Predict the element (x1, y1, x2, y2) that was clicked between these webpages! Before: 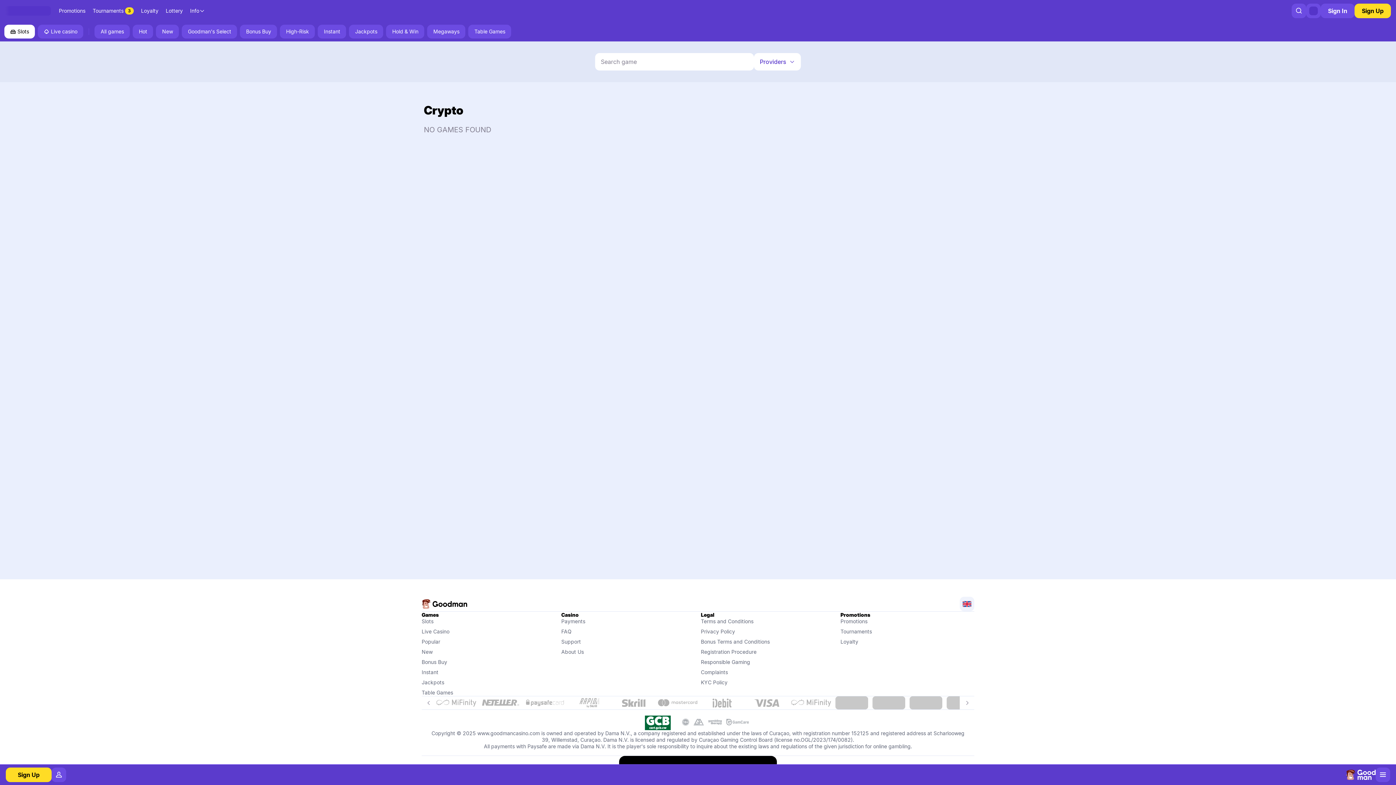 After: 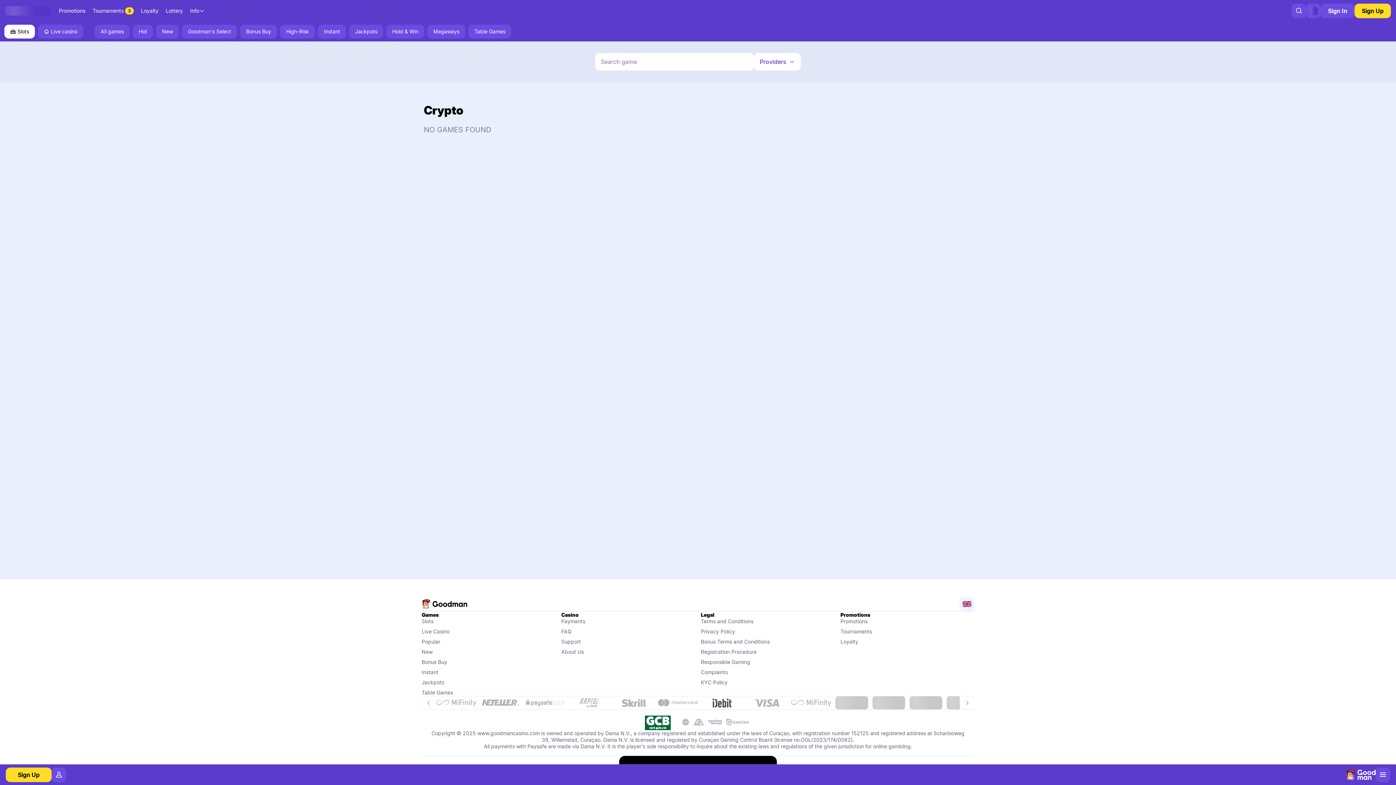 Action: bbox: (702, 696, 742, 709)